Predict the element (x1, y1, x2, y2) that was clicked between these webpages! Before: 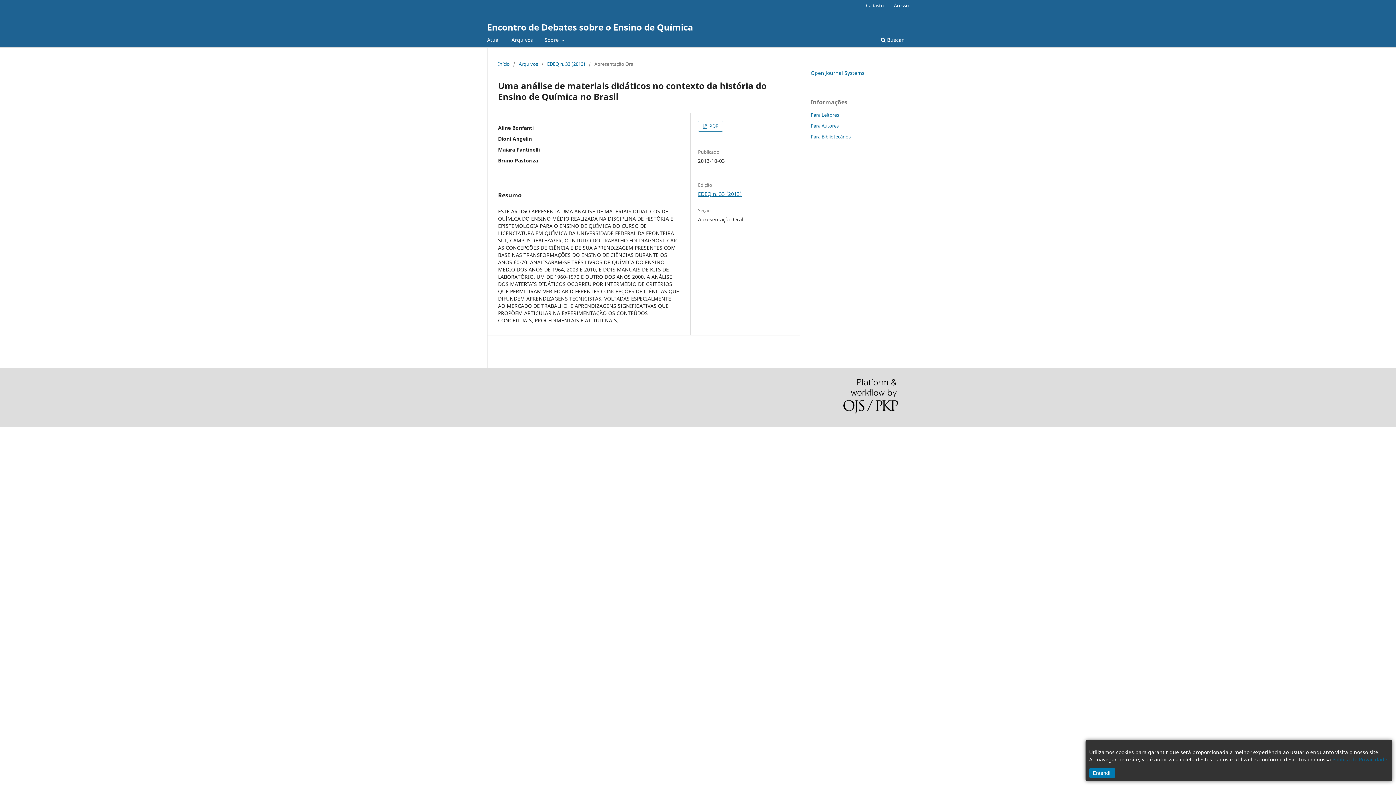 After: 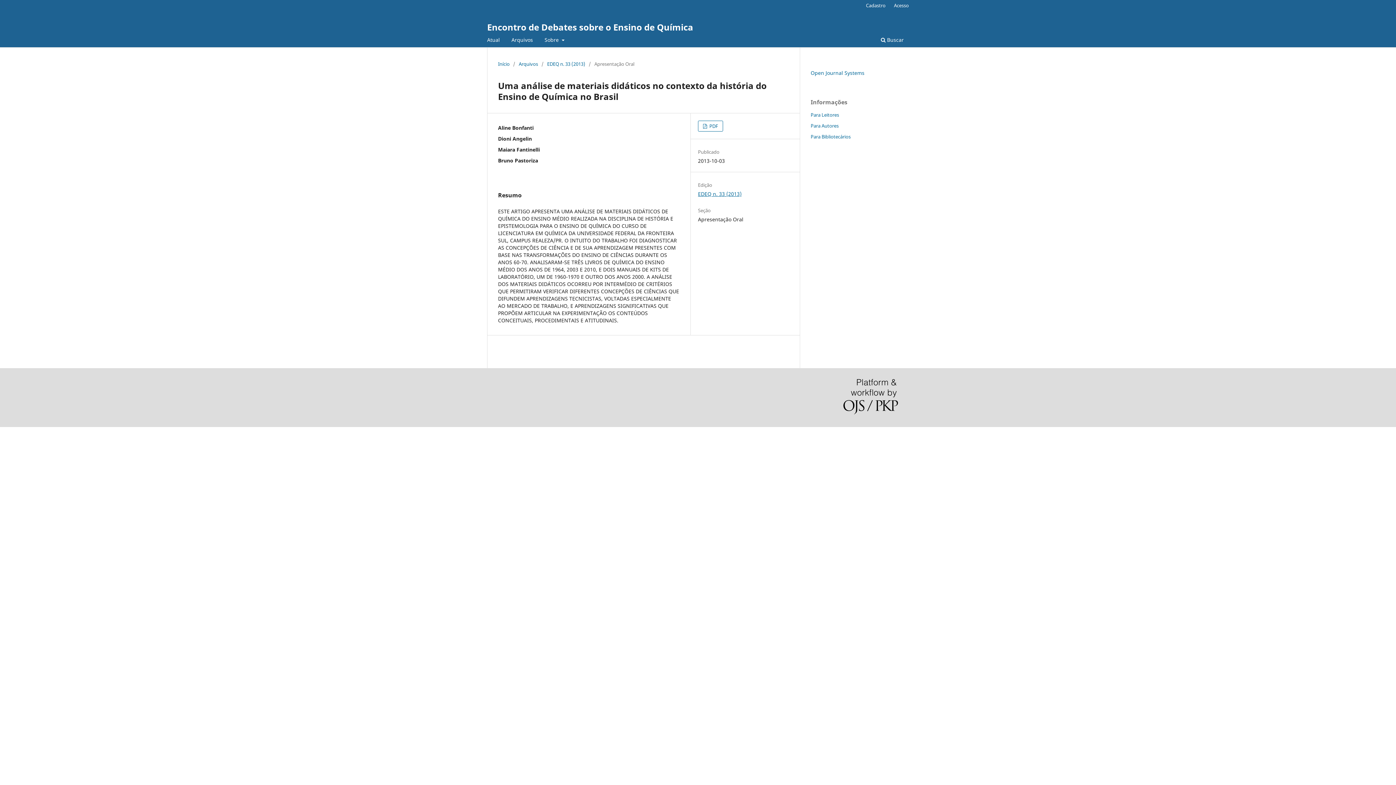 Action: bbox: (1089, 768, 1115, 778) label: Entendi!